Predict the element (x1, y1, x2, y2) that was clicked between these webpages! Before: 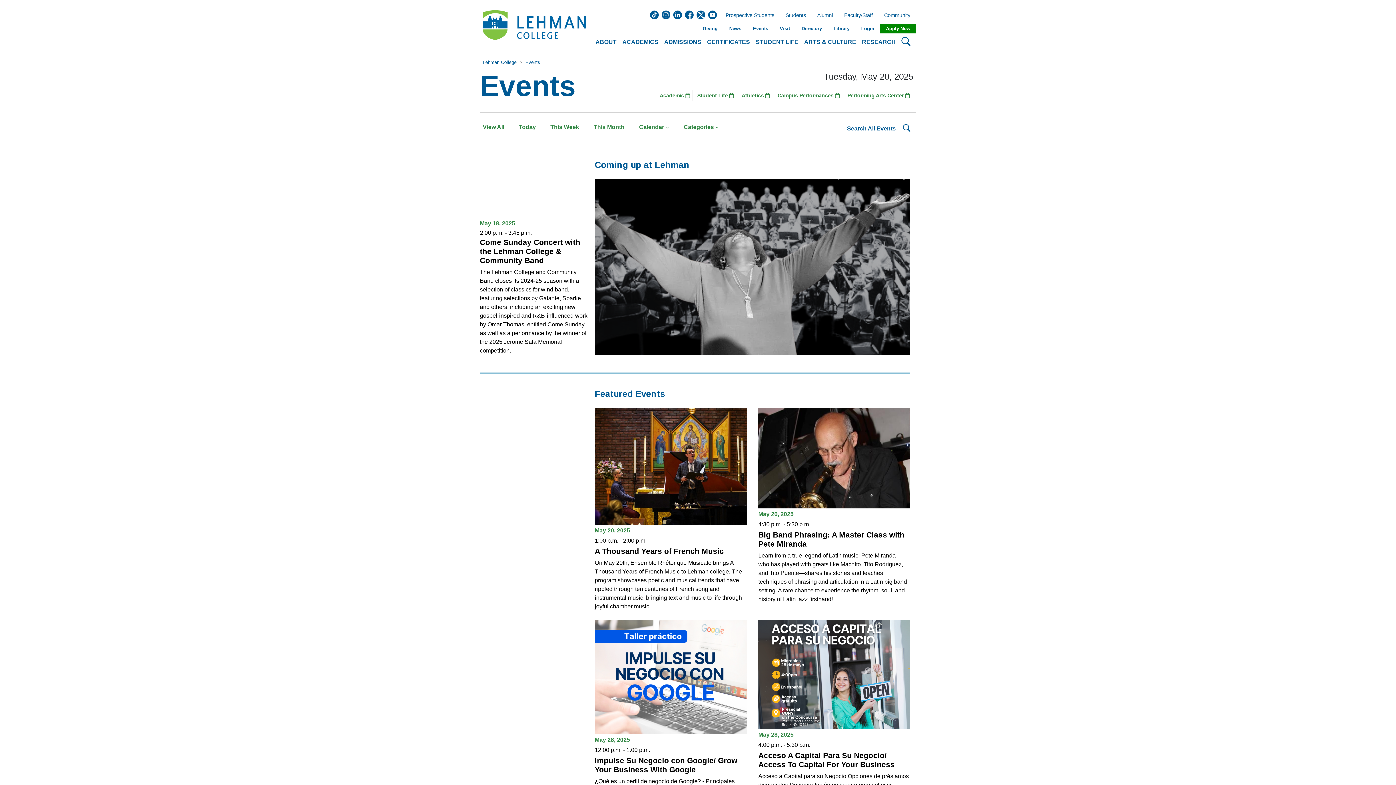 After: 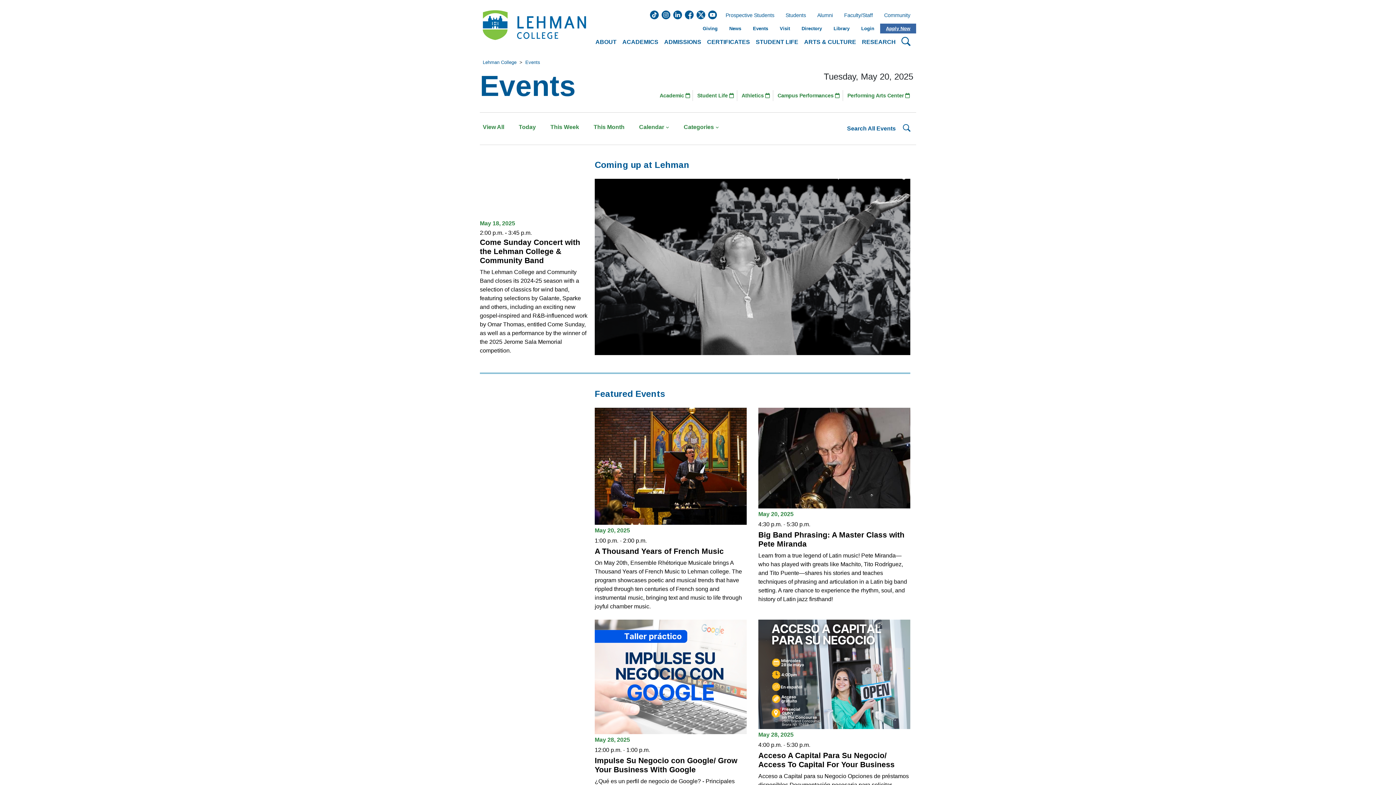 Action: label: Apply Now bbox: (880, 23, 916, 33)